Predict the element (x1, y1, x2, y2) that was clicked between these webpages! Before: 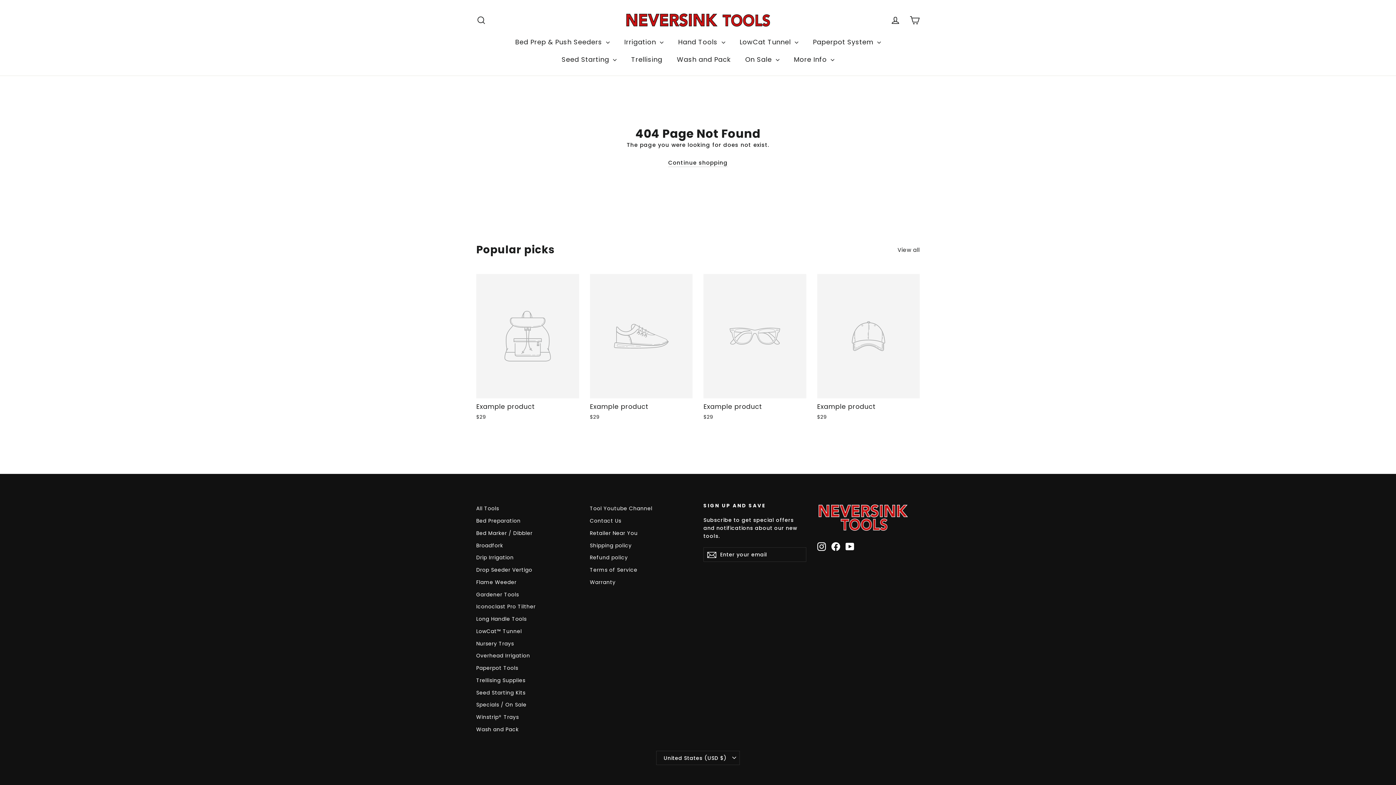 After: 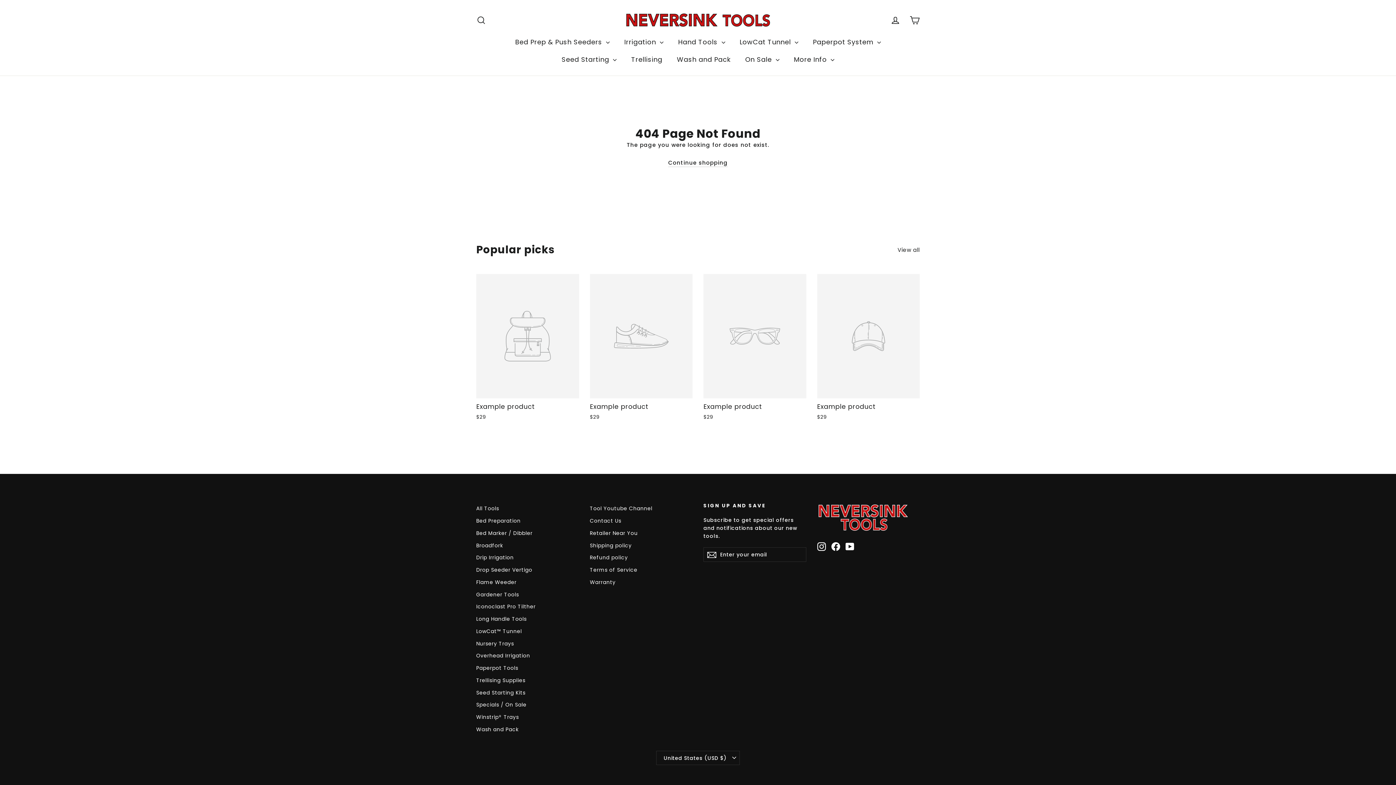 Action: label: Example product
$29 bbox: (817, 274, 920, 423)